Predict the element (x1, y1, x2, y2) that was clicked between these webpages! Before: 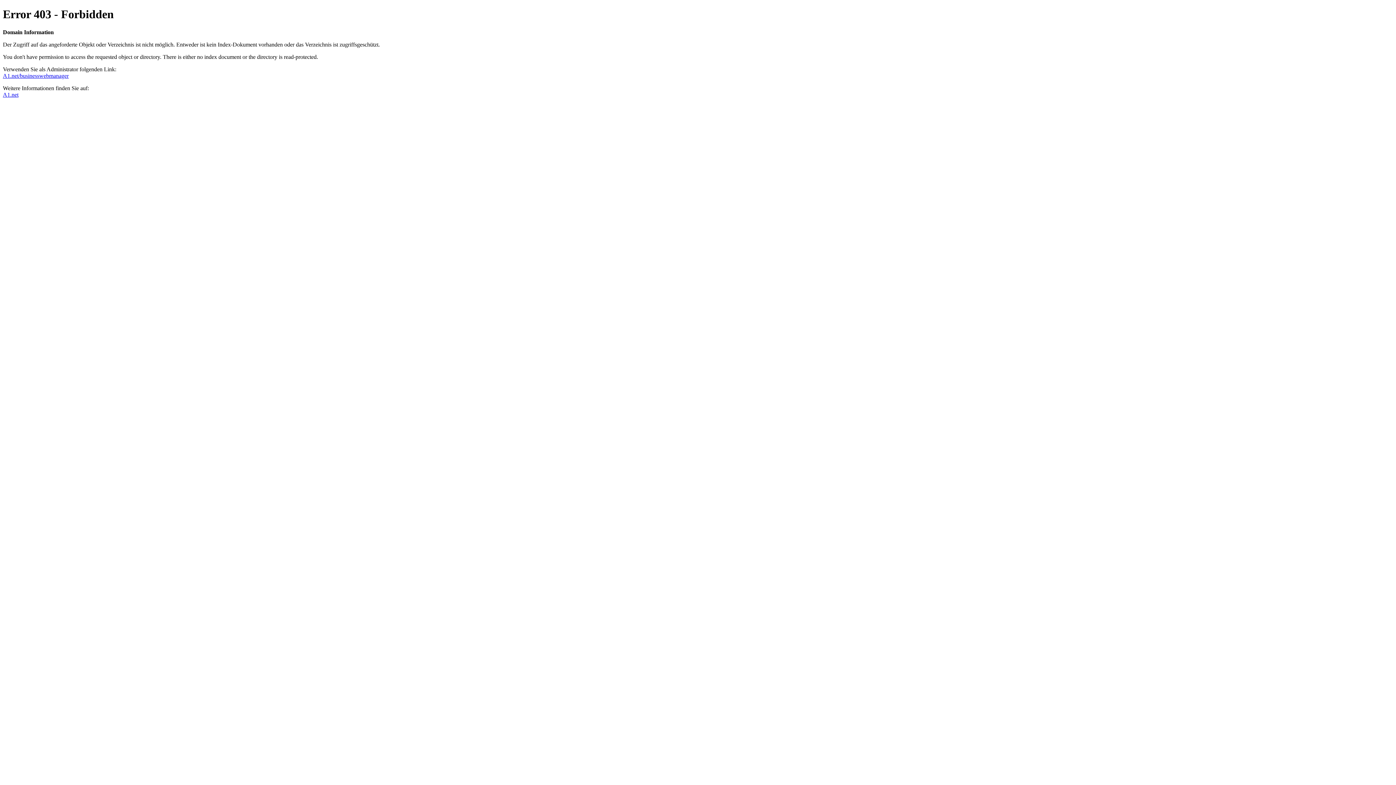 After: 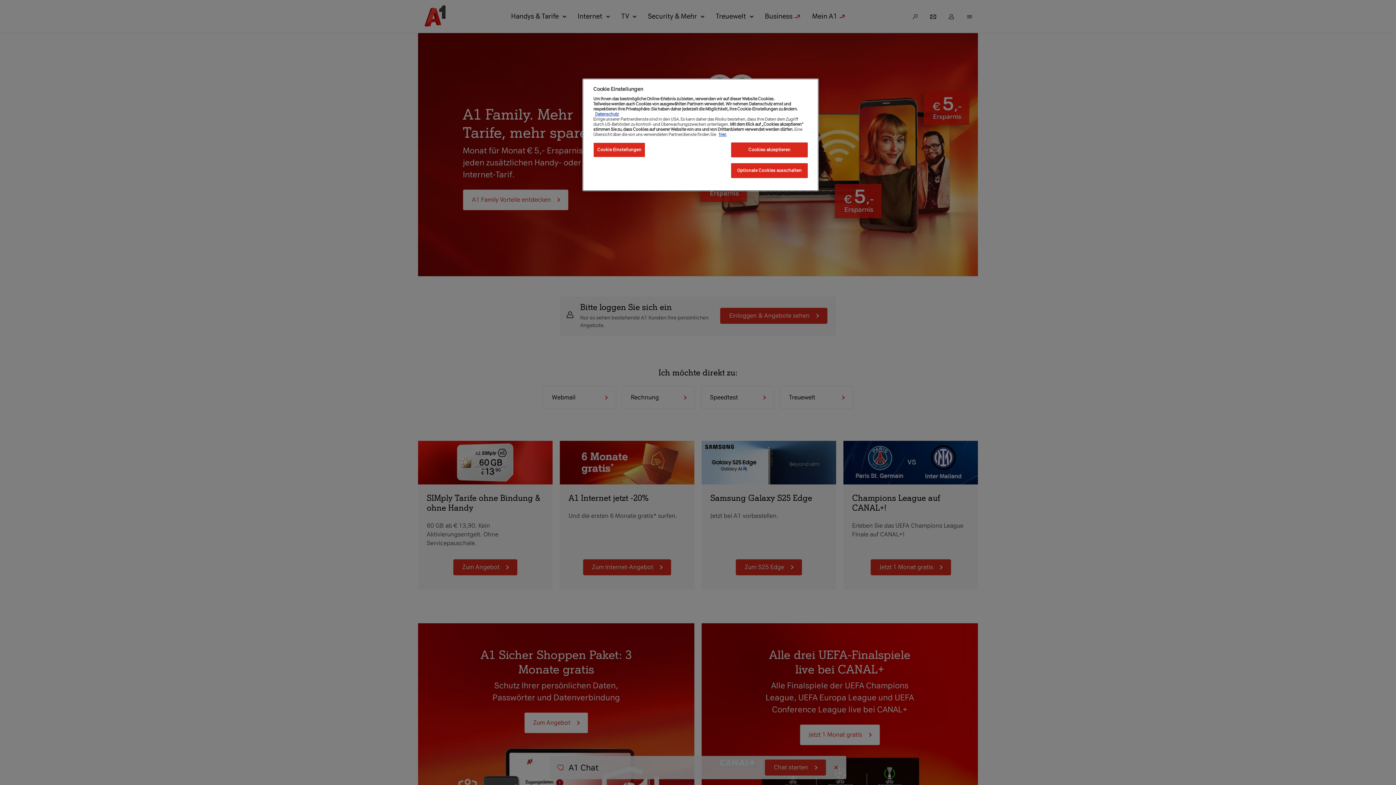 Action: bbox: (2, 91, 18, 97) label: A1.net